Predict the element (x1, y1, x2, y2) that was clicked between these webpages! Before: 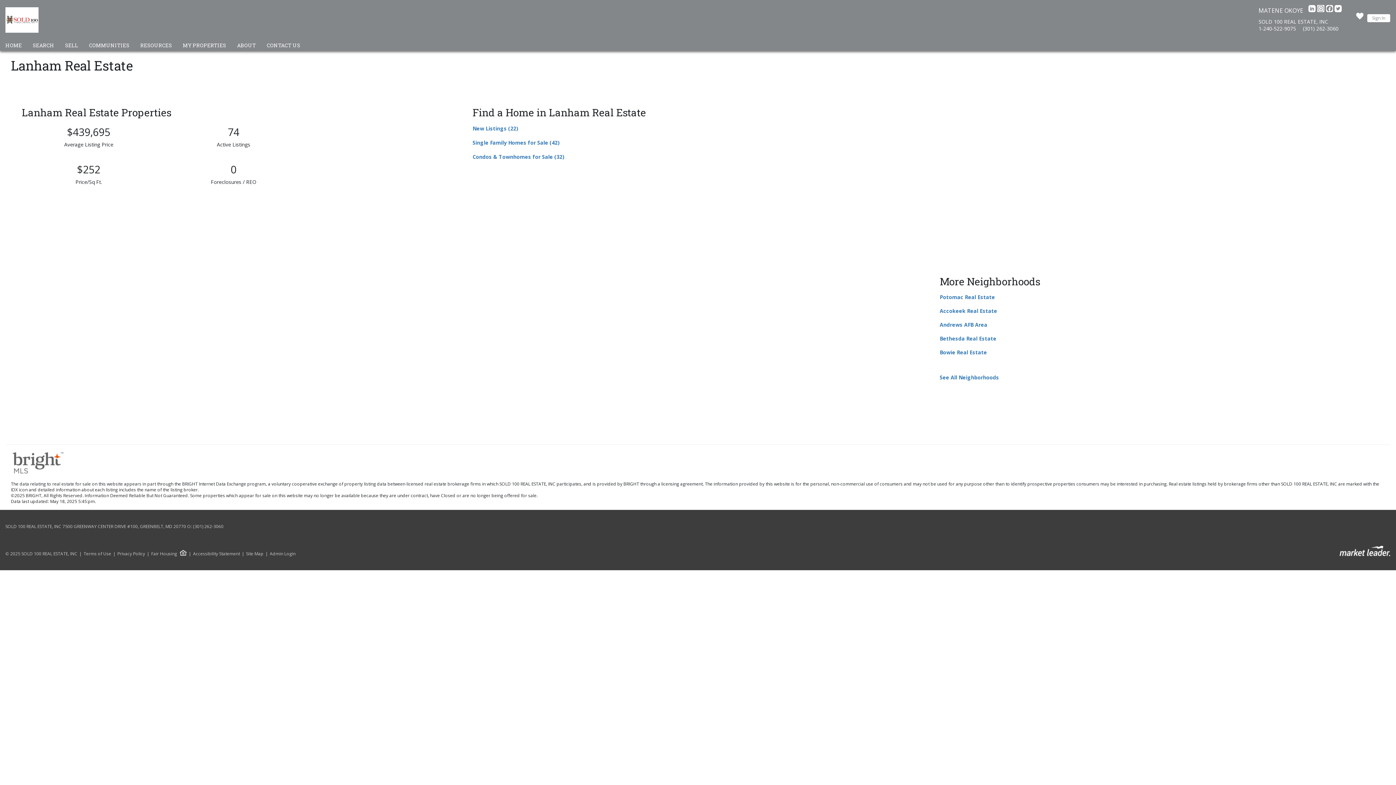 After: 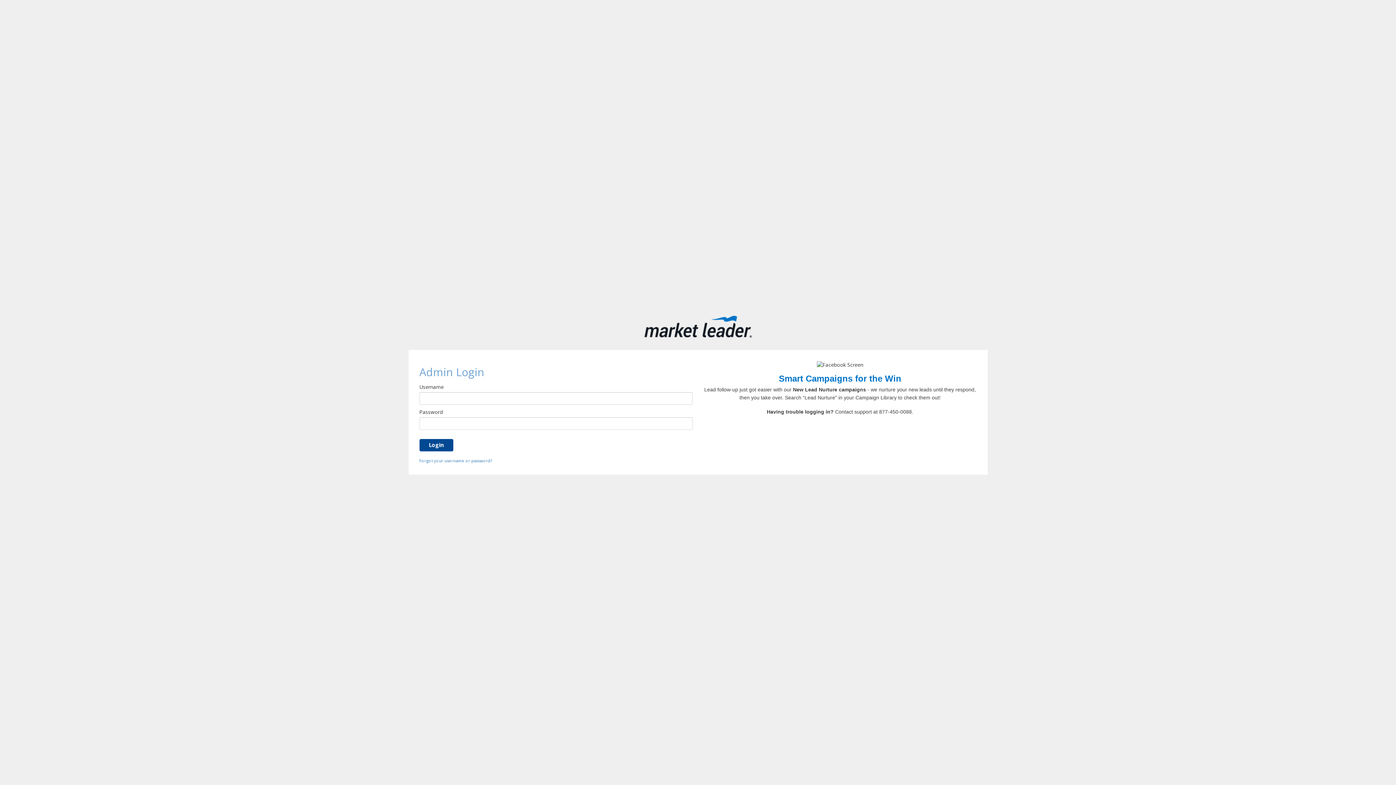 Action: bbox: (263, 551, 295, 556) label: Admin Login